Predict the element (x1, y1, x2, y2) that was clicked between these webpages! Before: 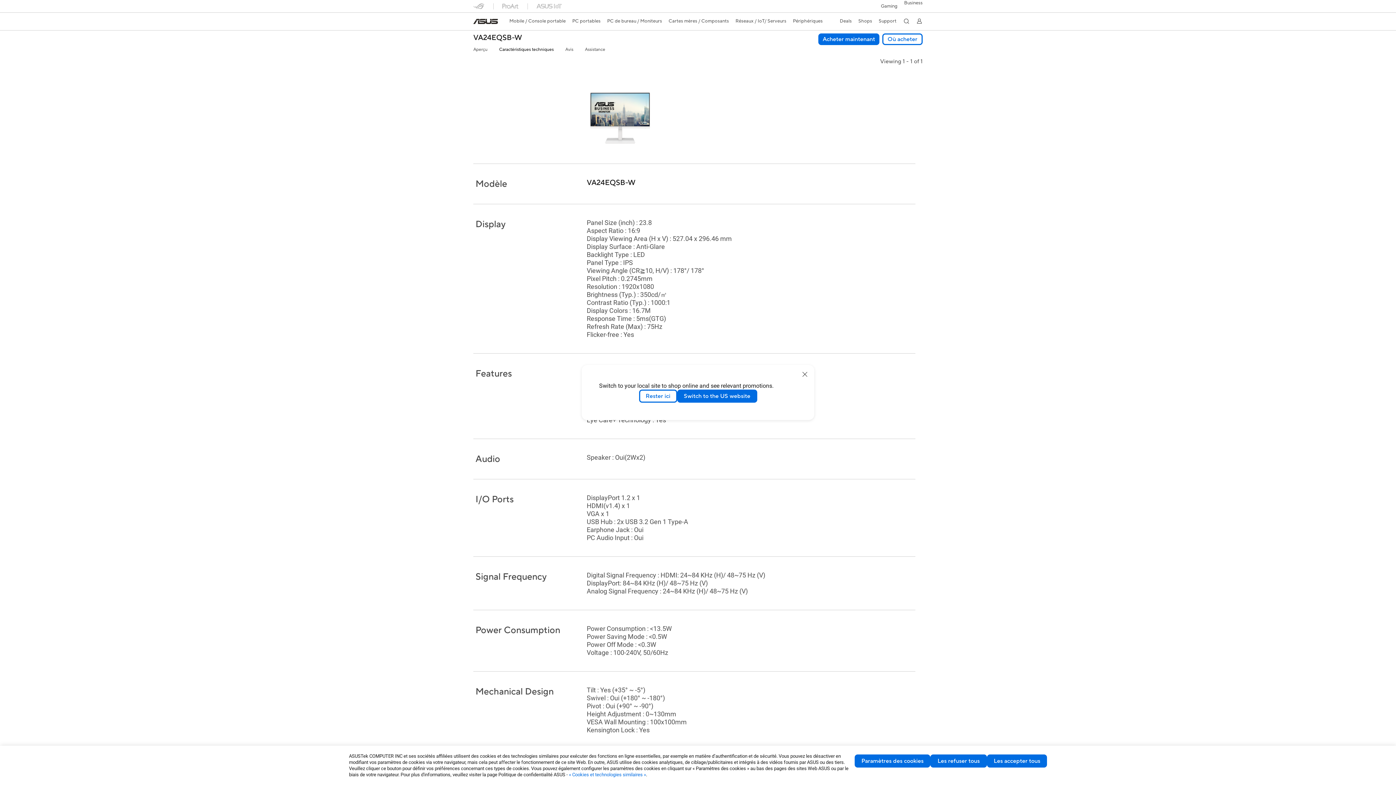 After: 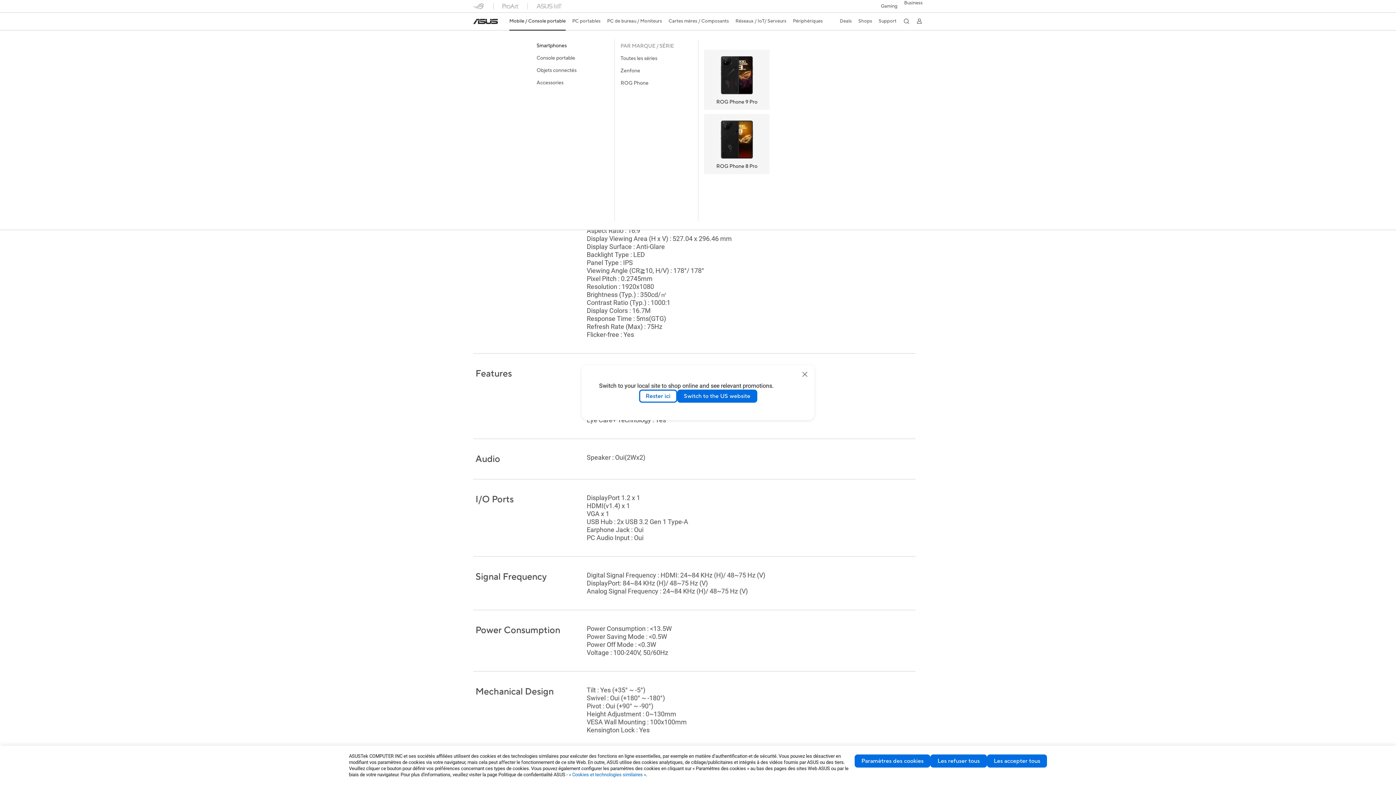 Action: label: Mobile / Console portable bbox: (509, 12, 565, 29)